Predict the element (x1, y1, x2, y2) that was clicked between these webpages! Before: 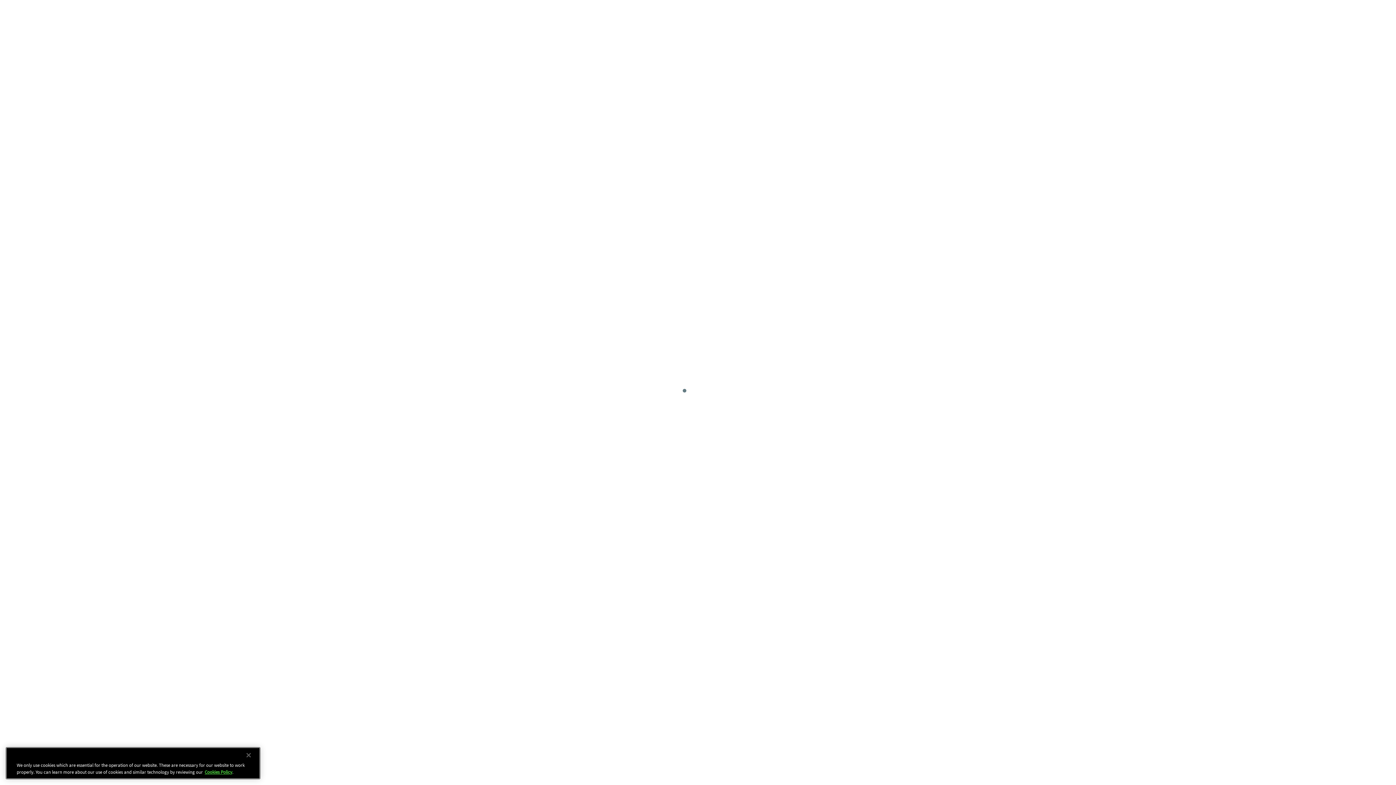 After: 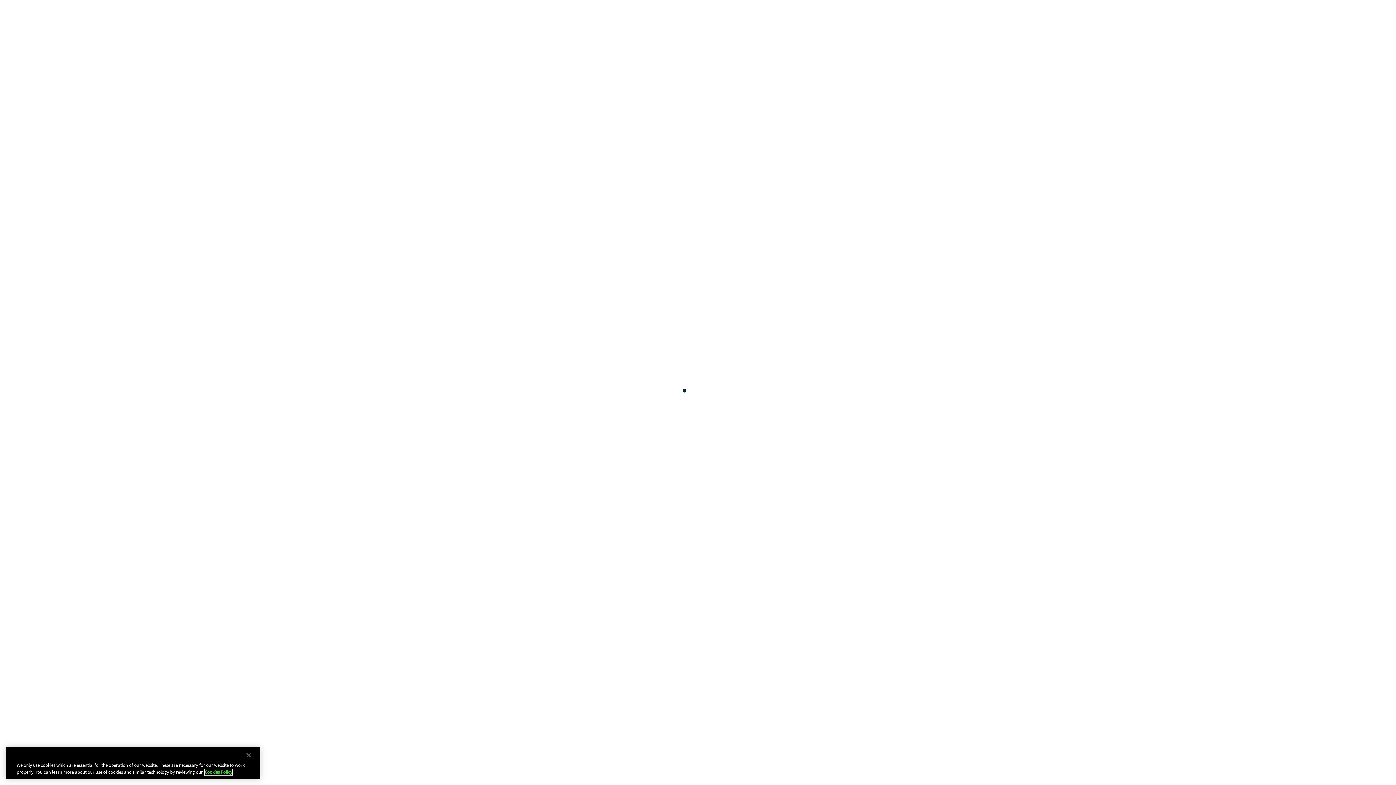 Action: bbox: (204, 770, 232, 776) label: Cookies Policy